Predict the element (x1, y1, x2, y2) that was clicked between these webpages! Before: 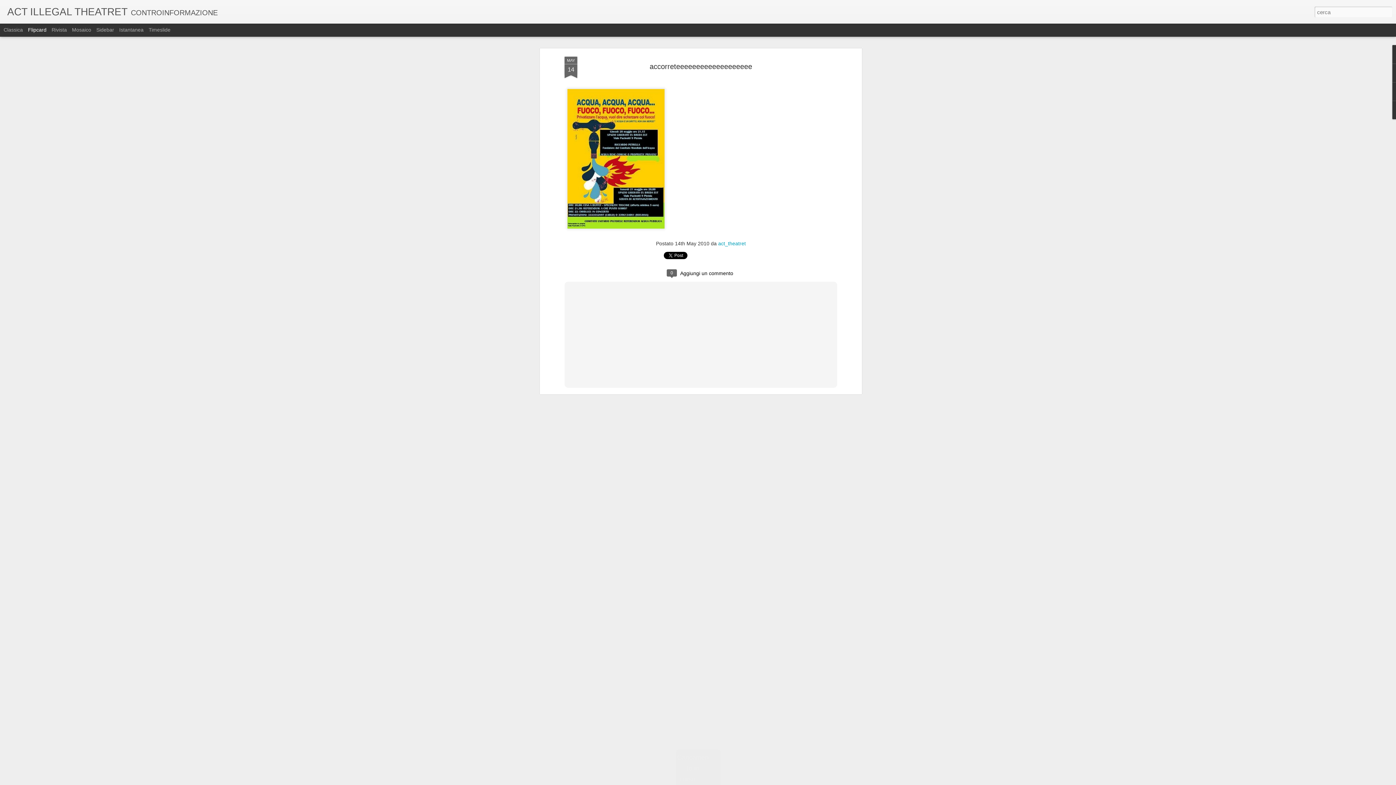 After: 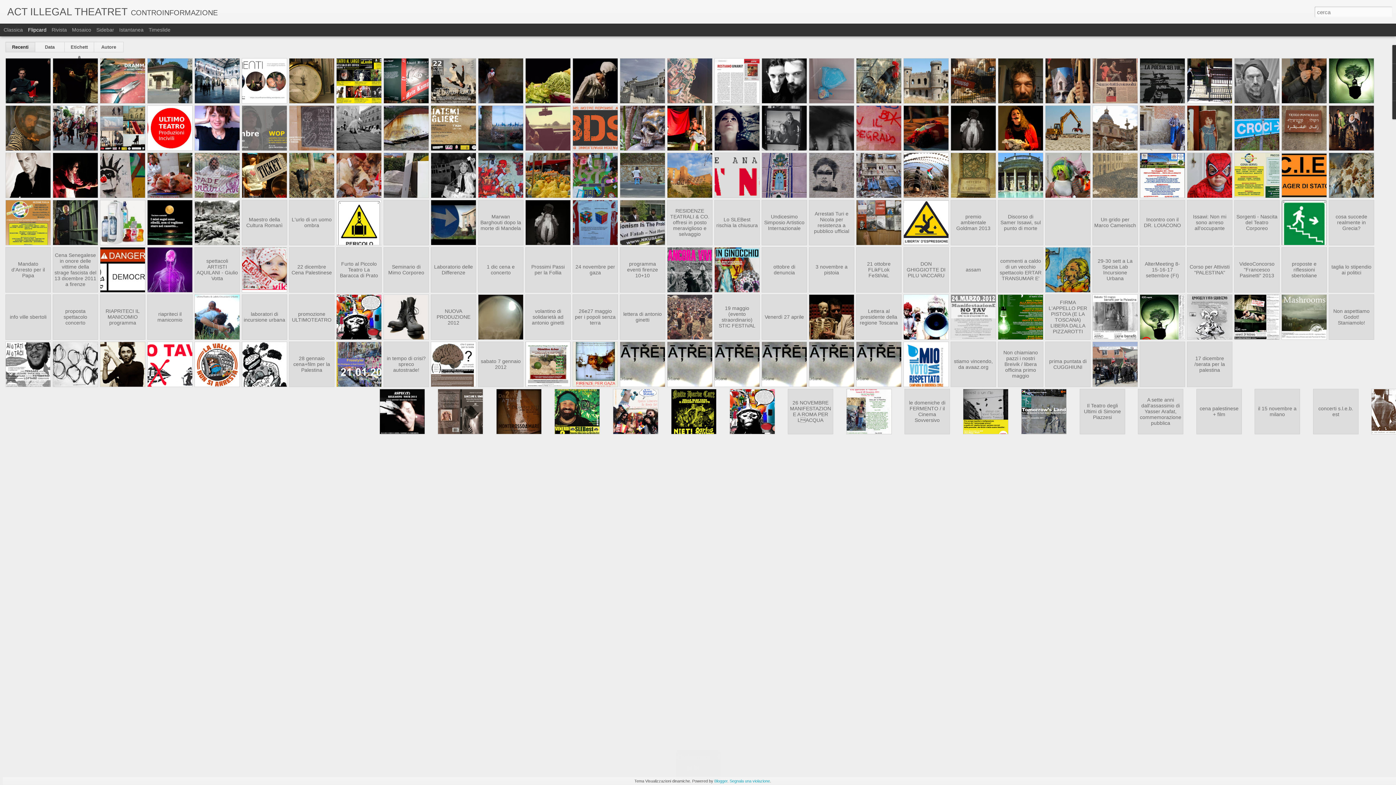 Action: label: ACT ILLEGAL THEATRET bbox: (7, 10, 127, 16)